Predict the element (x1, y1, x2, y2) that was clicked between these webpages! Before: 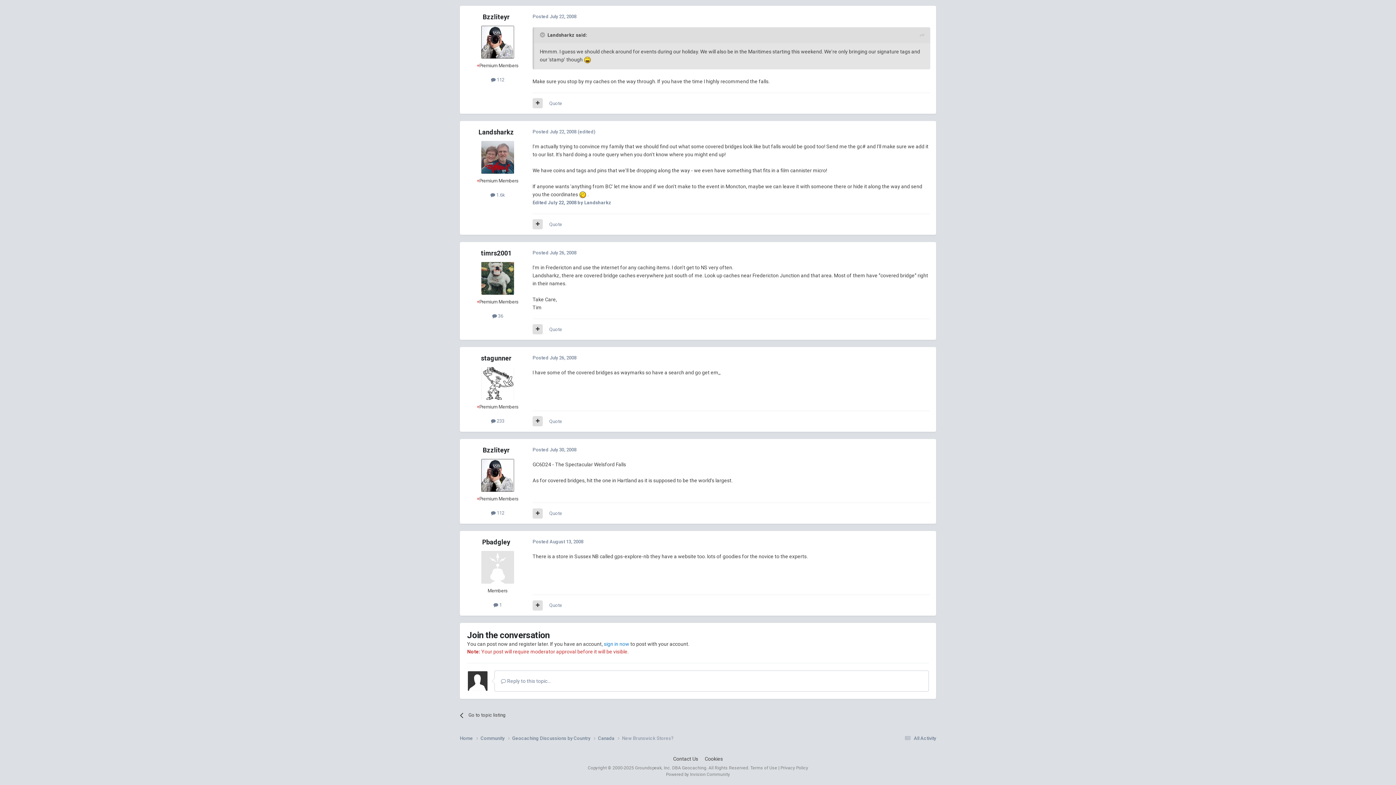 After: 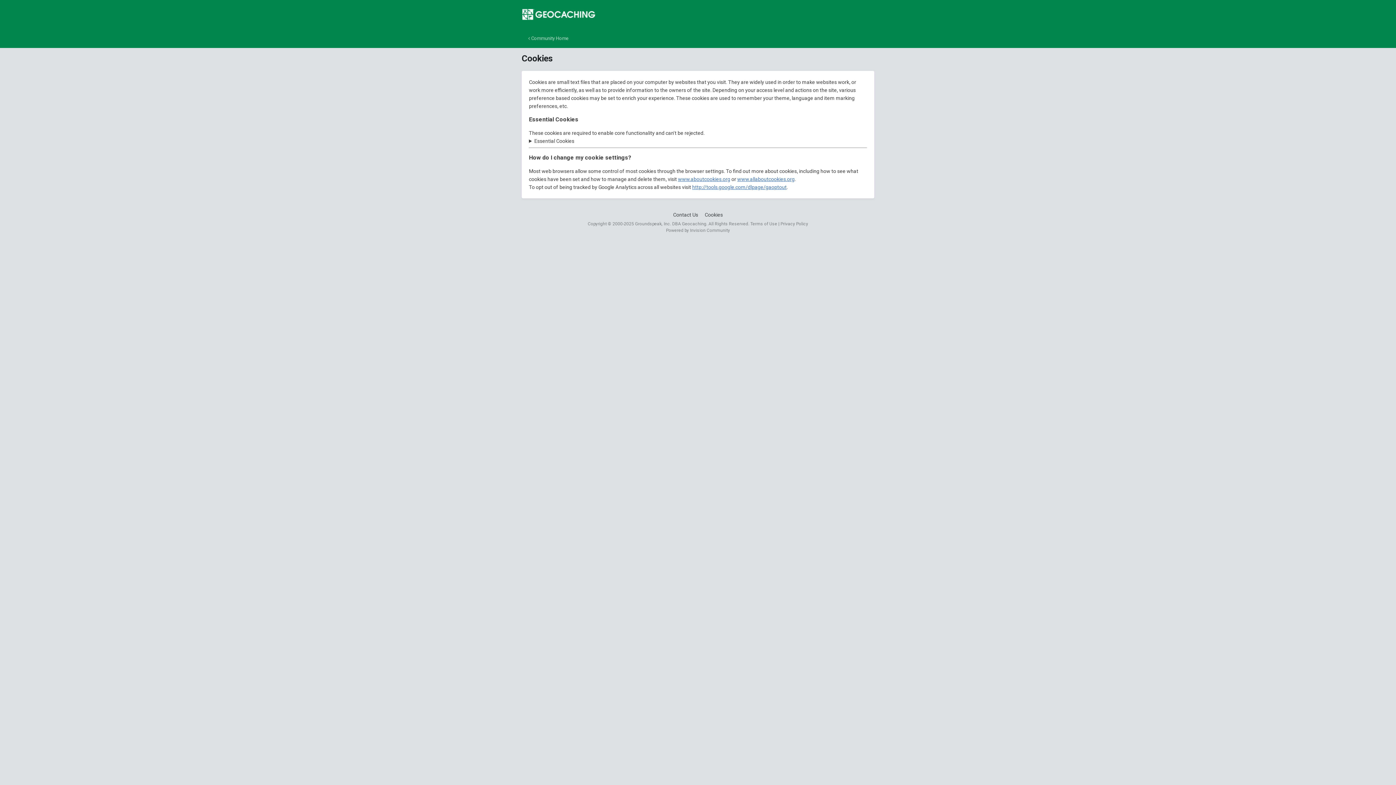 Action: bbox: (704, 756, 723, 762) label: Cookies